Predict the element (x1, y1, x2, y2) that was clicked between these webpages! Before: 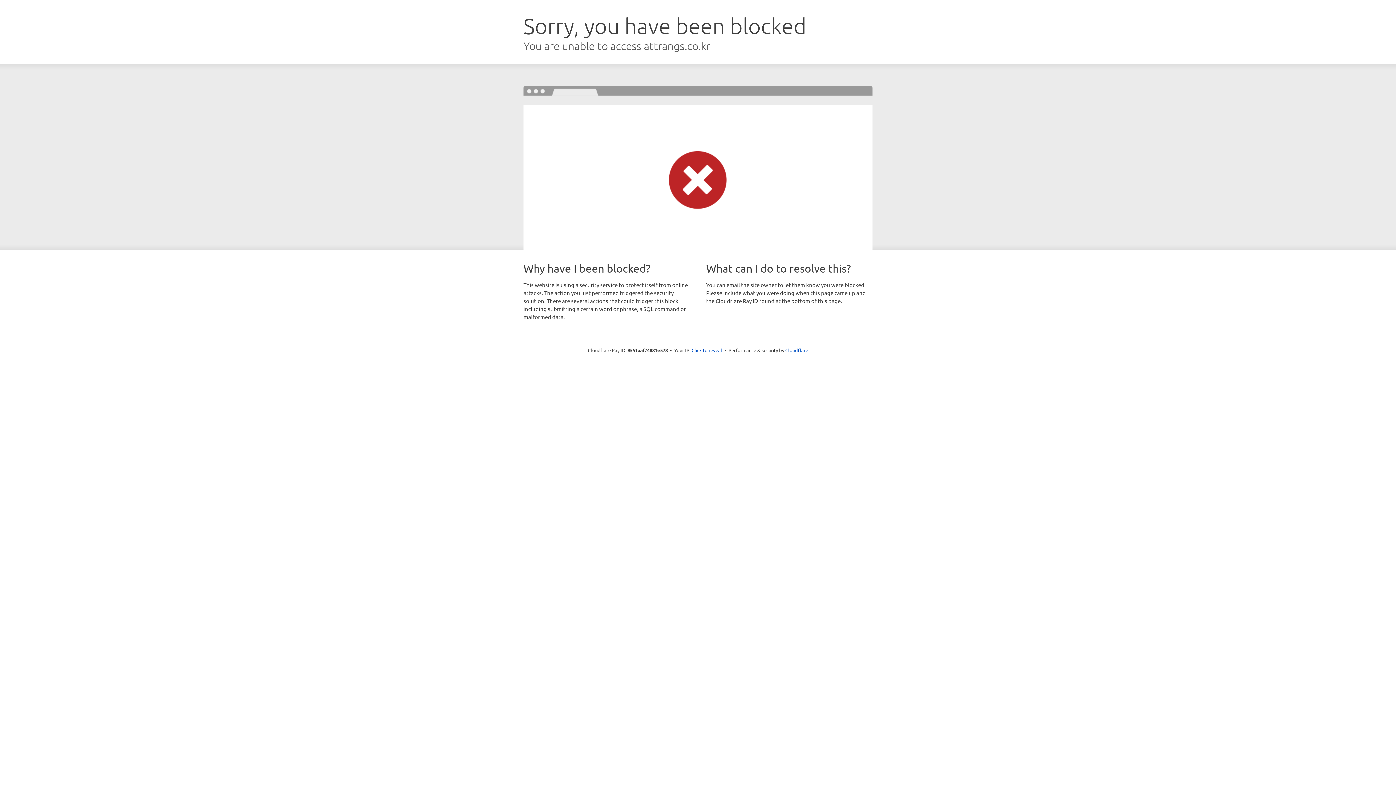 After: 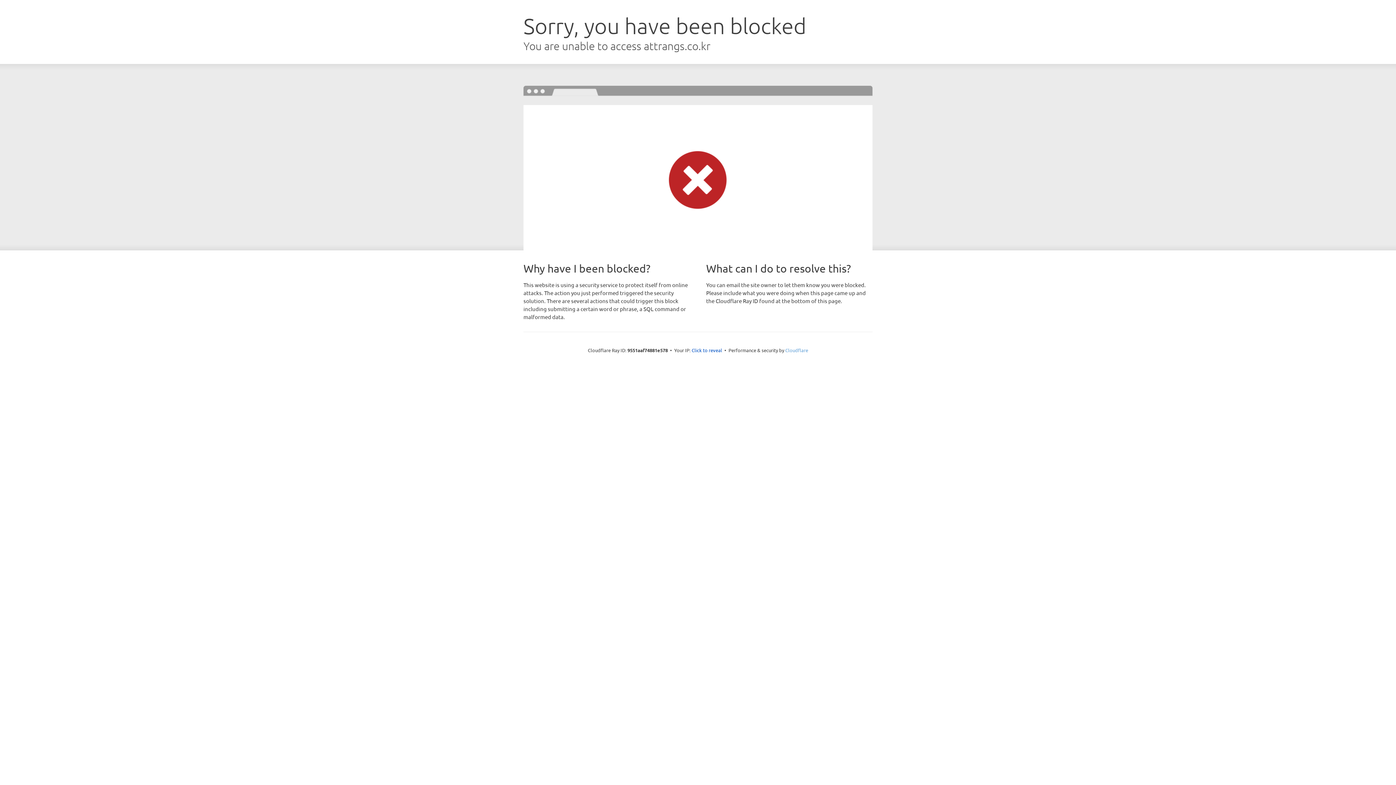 Action: bbox: (785, 347, 808, 353) label: Cloudflare